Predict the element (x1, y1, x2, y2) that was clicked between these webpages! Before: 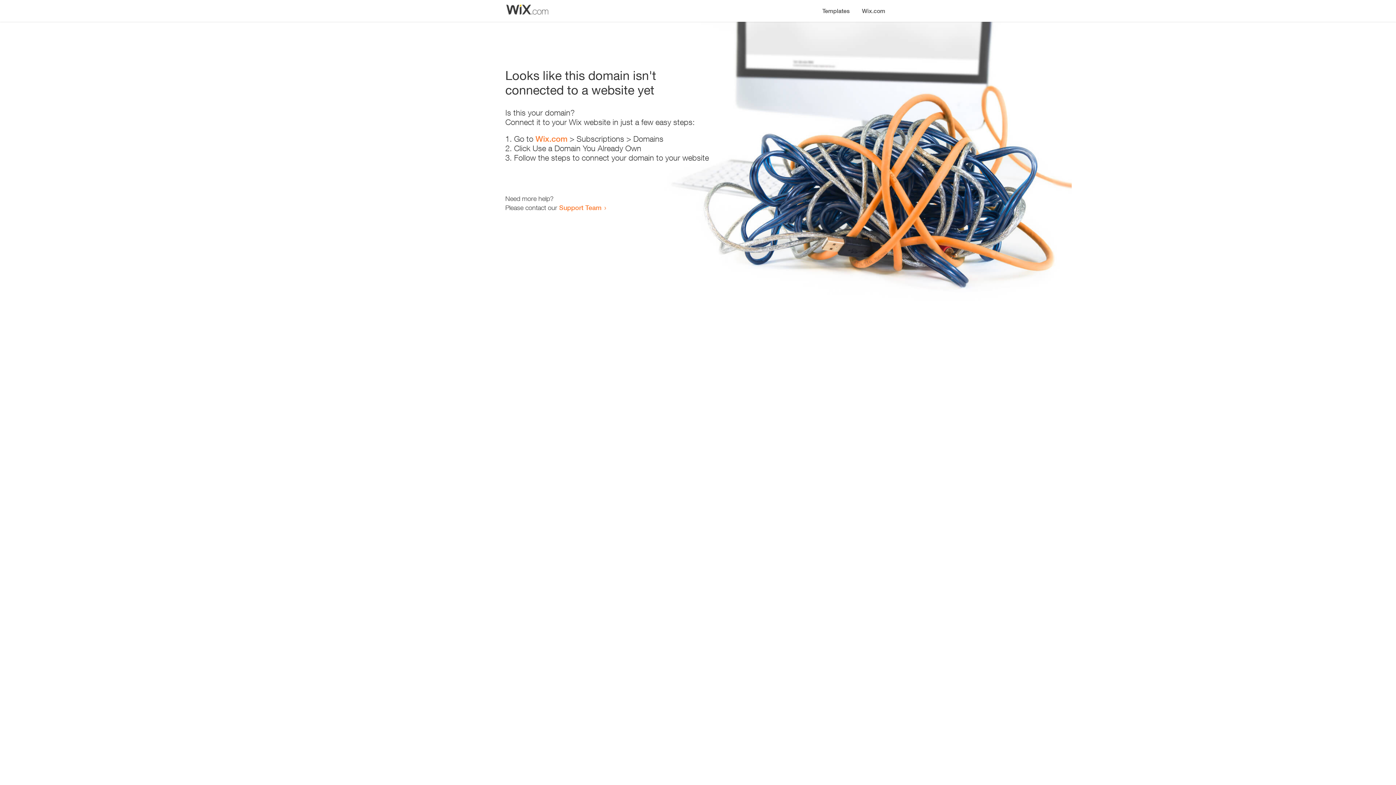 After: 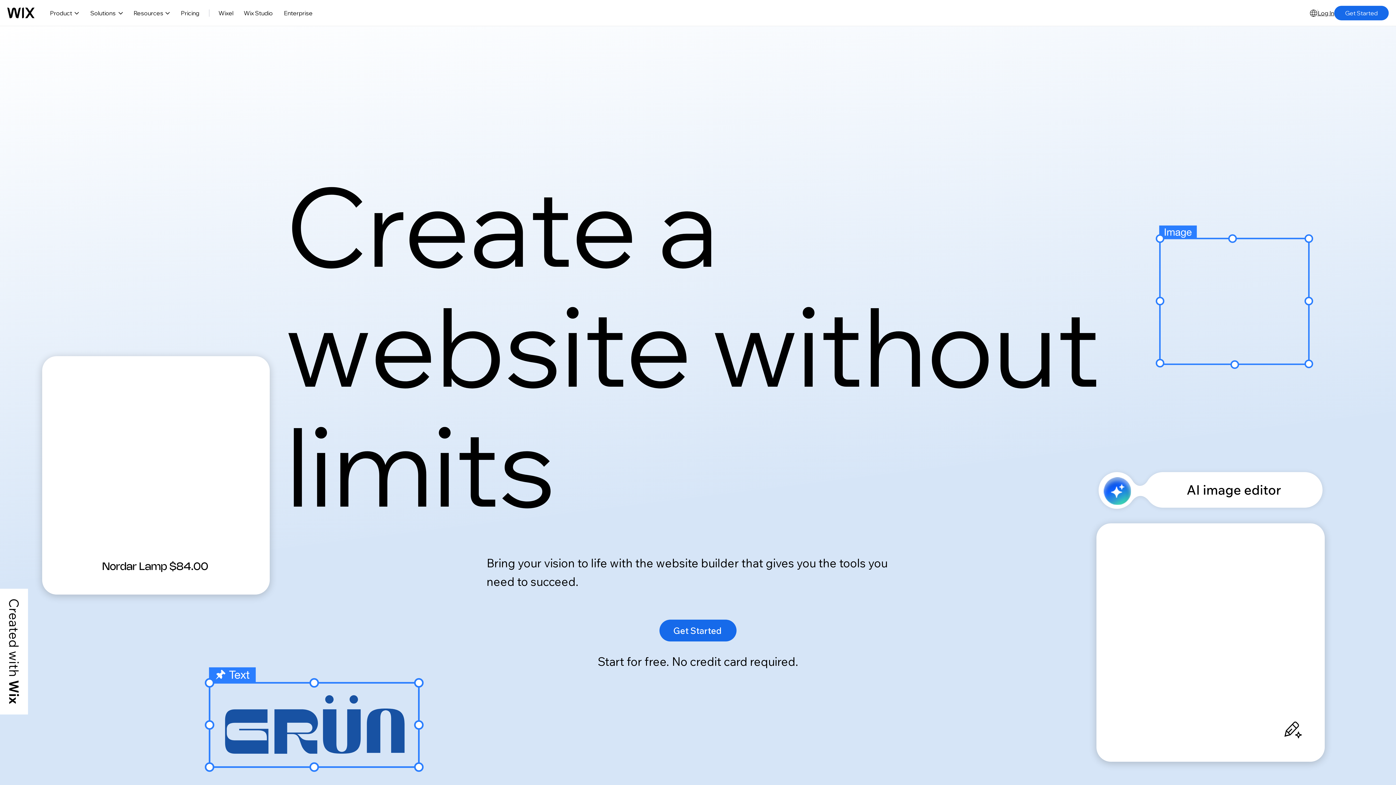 Action: bbox: (856, 0, 890, 14) label: Wix.com